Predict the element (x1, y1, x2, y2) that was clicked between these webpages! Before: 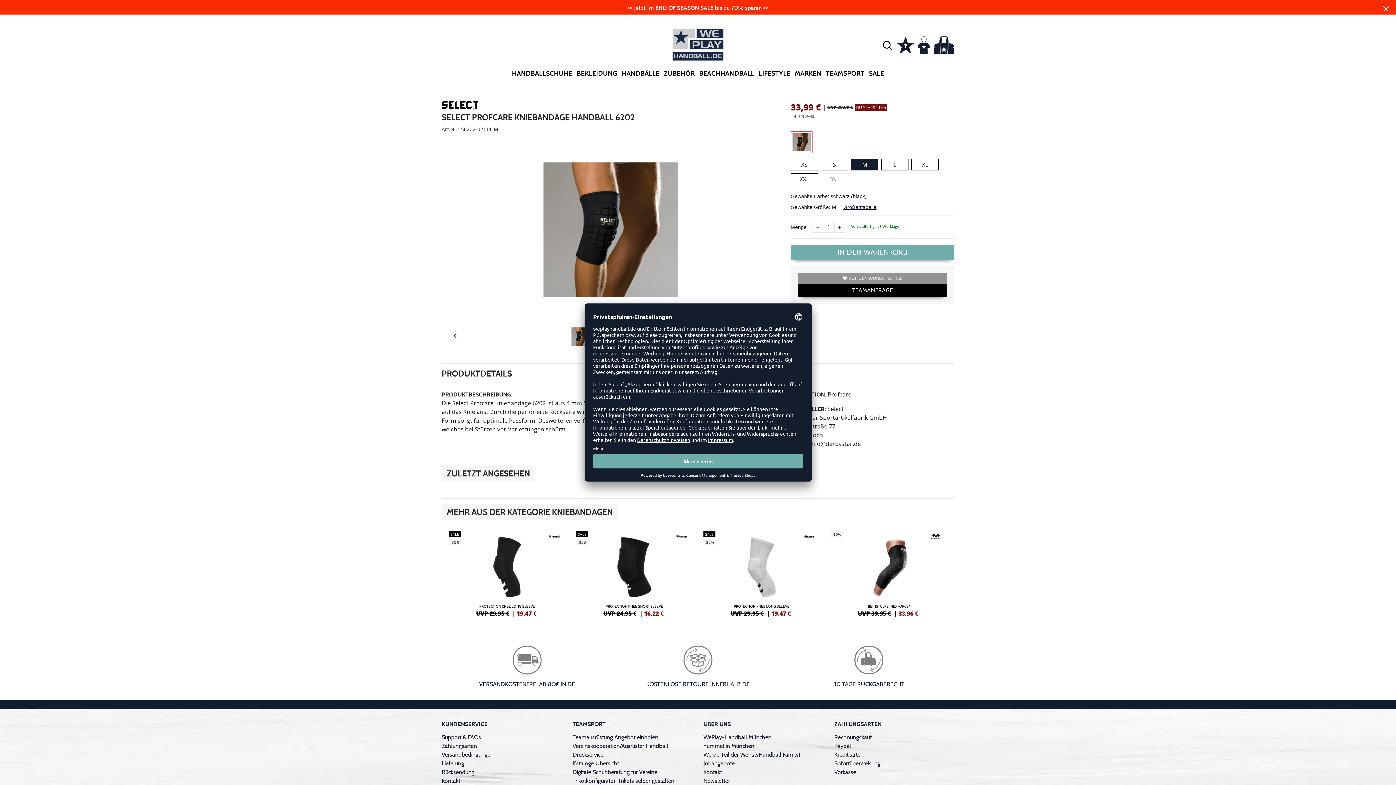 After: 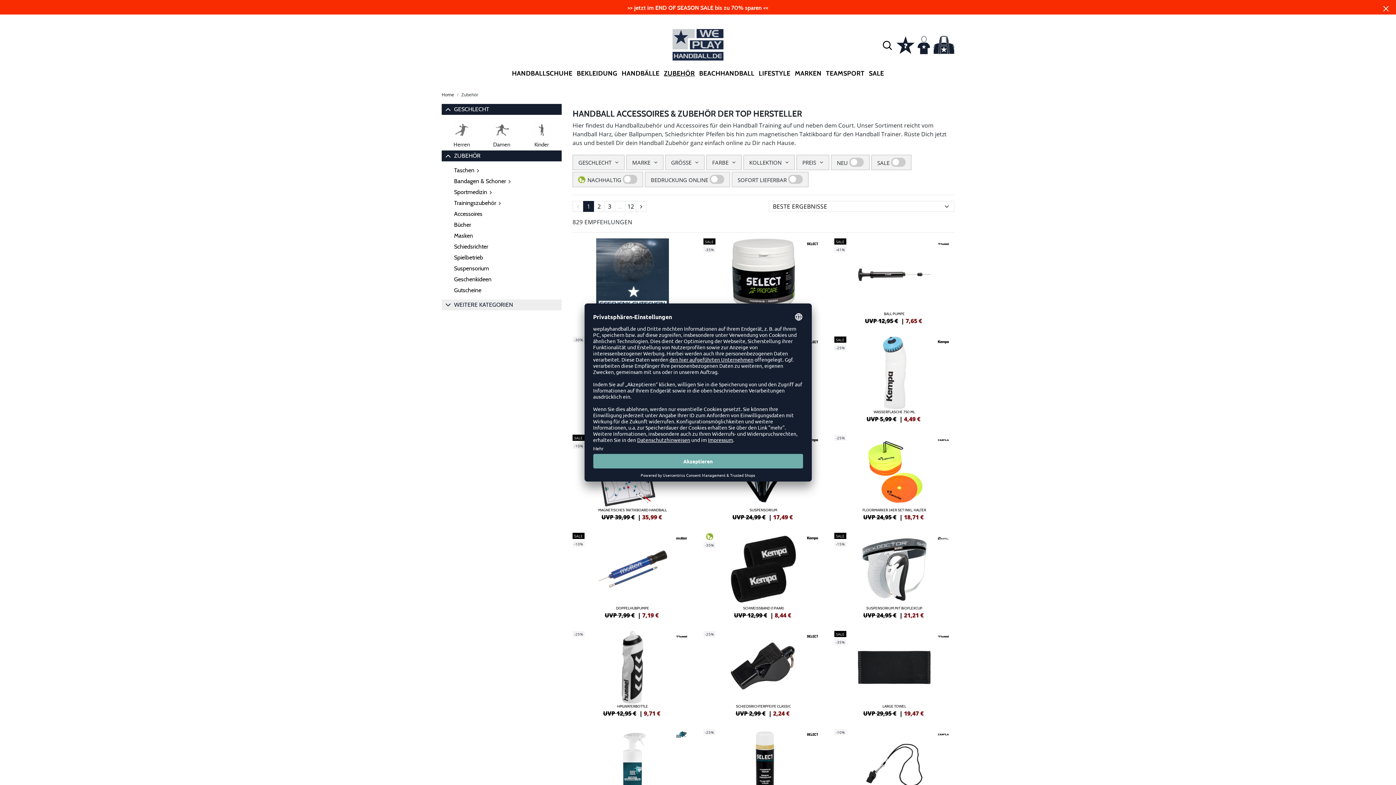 Action: label: ZUBEHÖR bbox: (661, 60, 697, 86)